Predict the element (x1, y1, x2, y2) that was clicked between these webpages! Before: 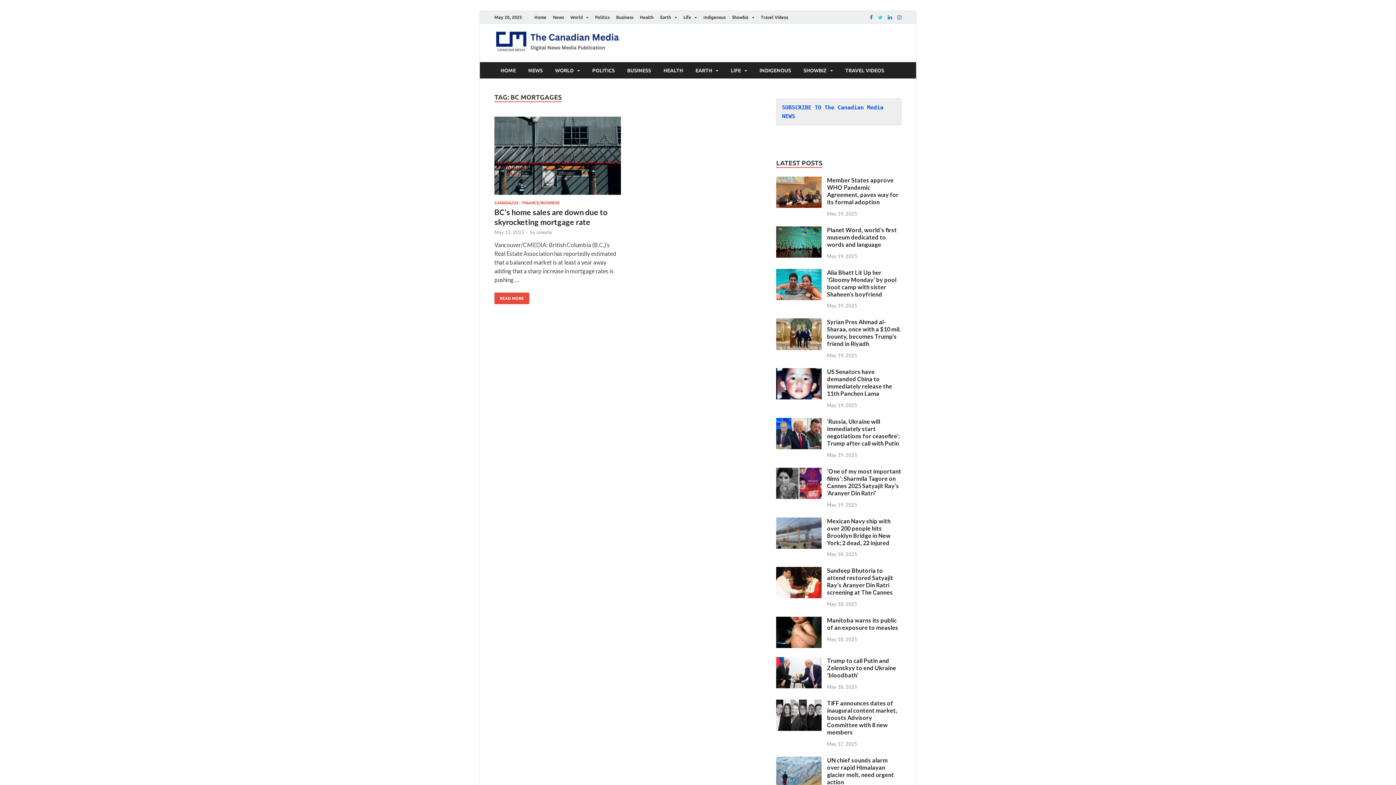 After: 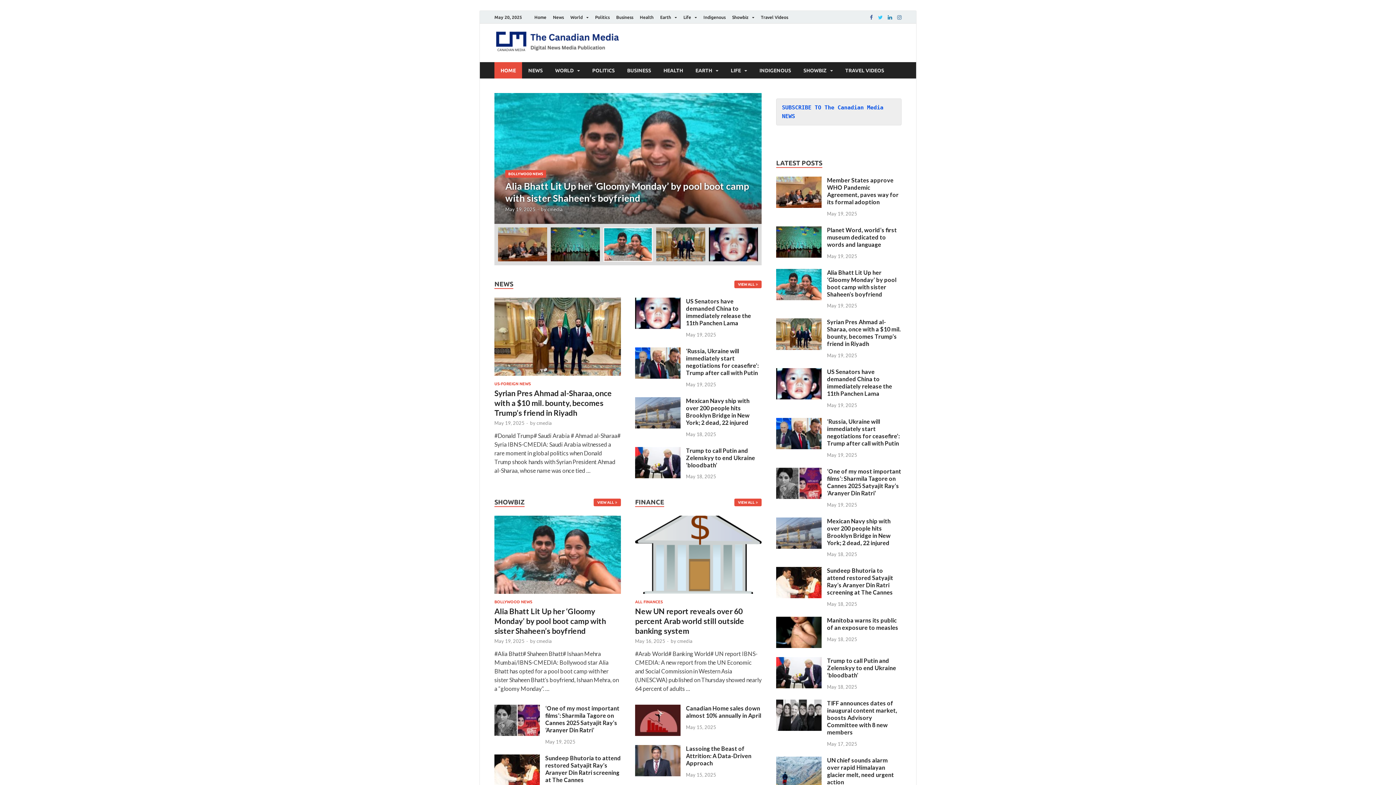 Action: bbox: (531, 10, 549, 23) label: Home